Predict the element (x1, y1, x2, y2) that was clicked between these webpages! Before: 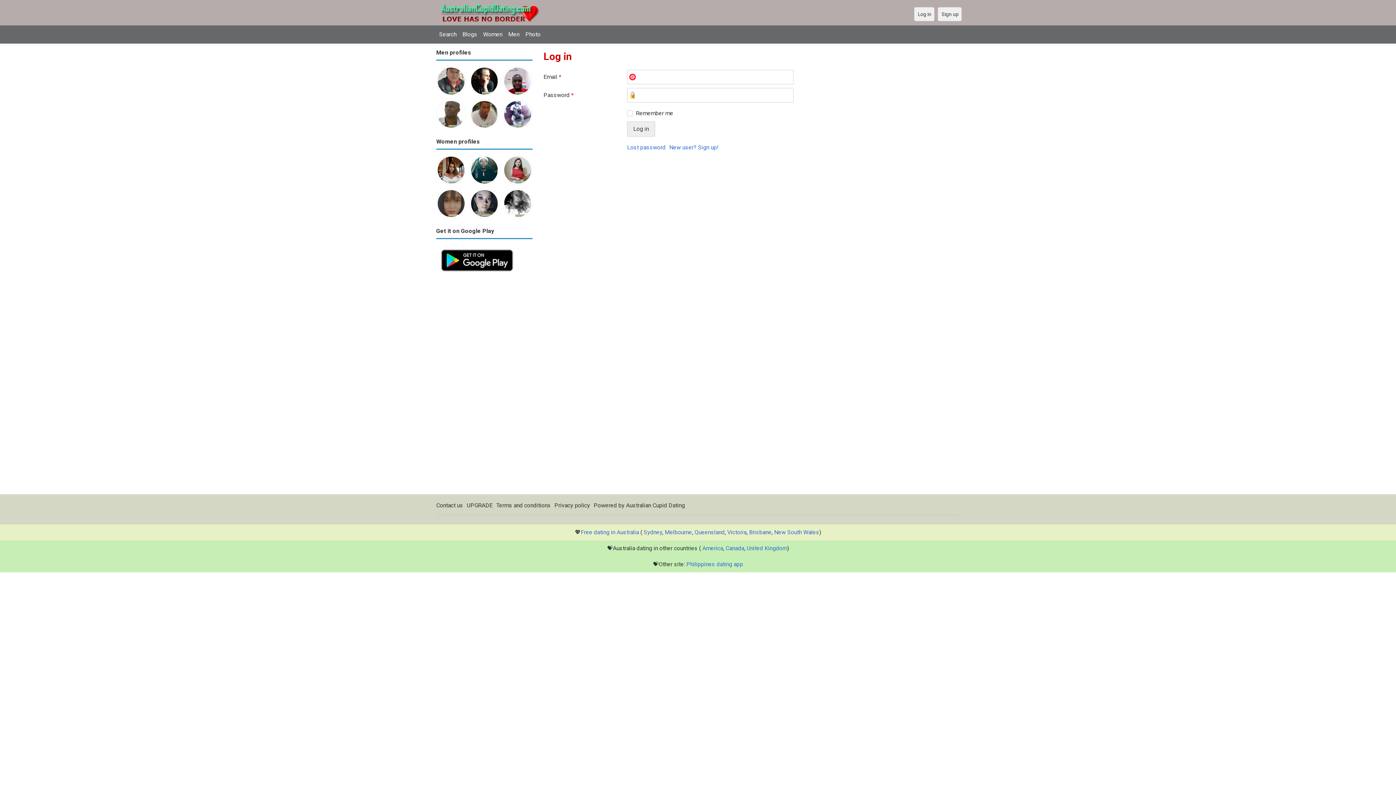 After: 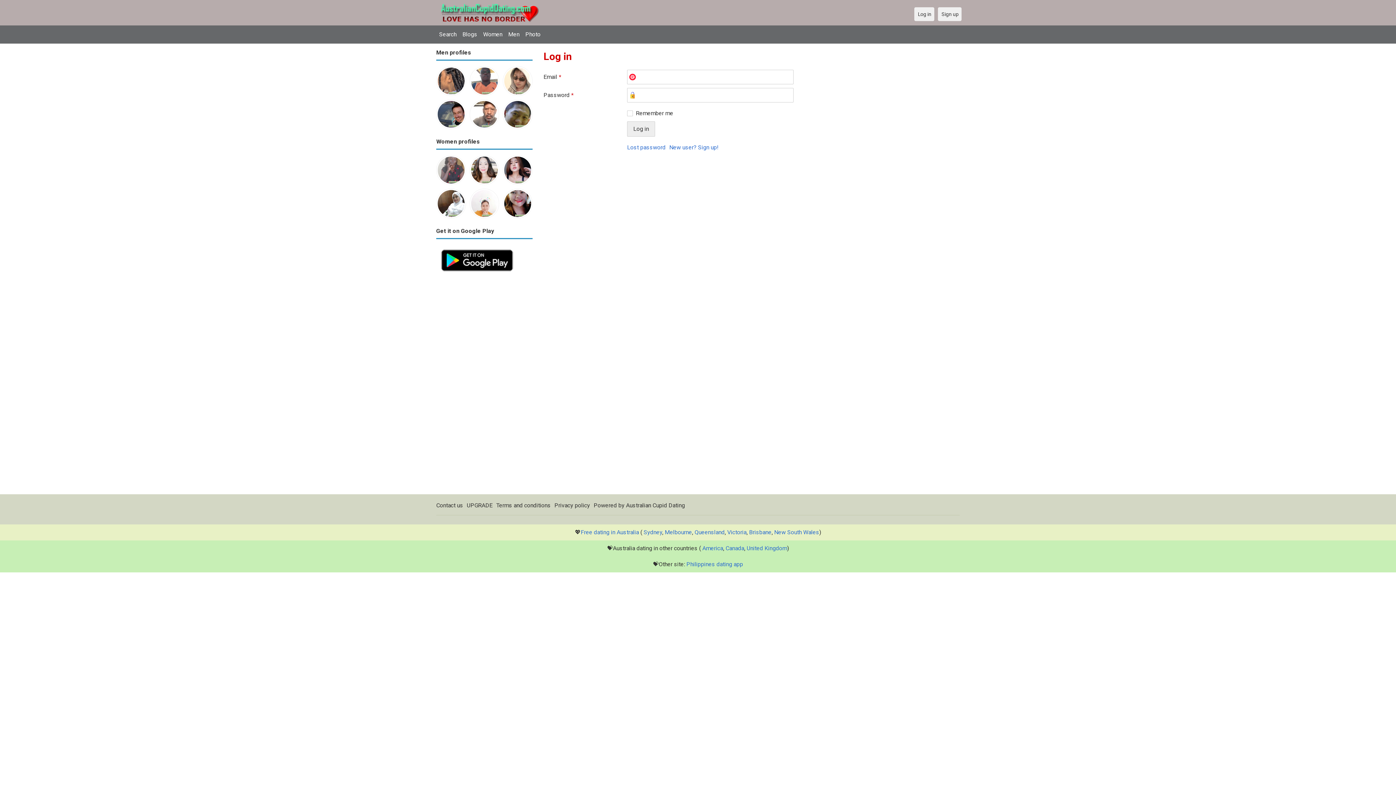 Action: bbox: (503, 156, 532, 162)